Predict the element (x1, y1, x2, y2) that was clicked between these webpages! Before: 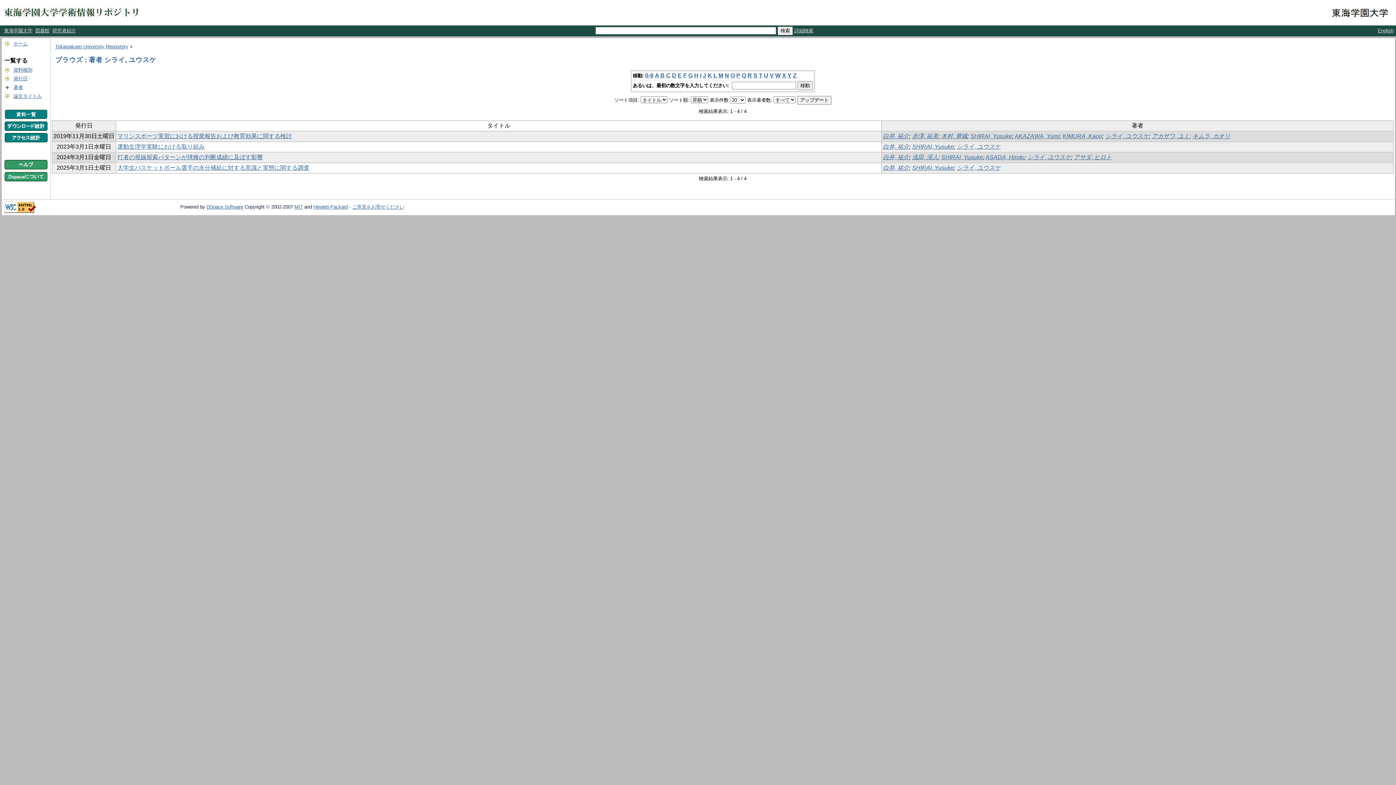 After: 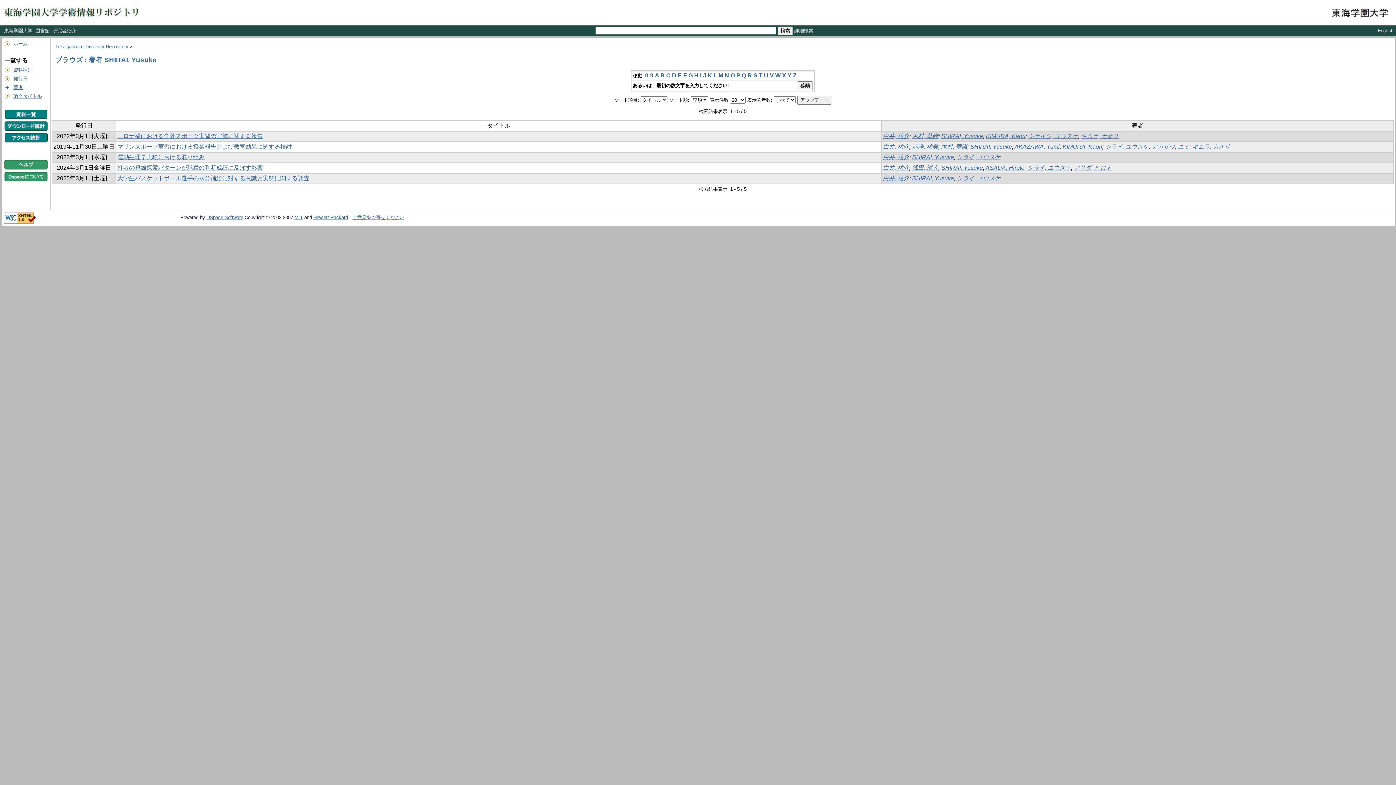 Action: label: SHIRAI, Yusuke bbox: (970, 133, 1012, 139)